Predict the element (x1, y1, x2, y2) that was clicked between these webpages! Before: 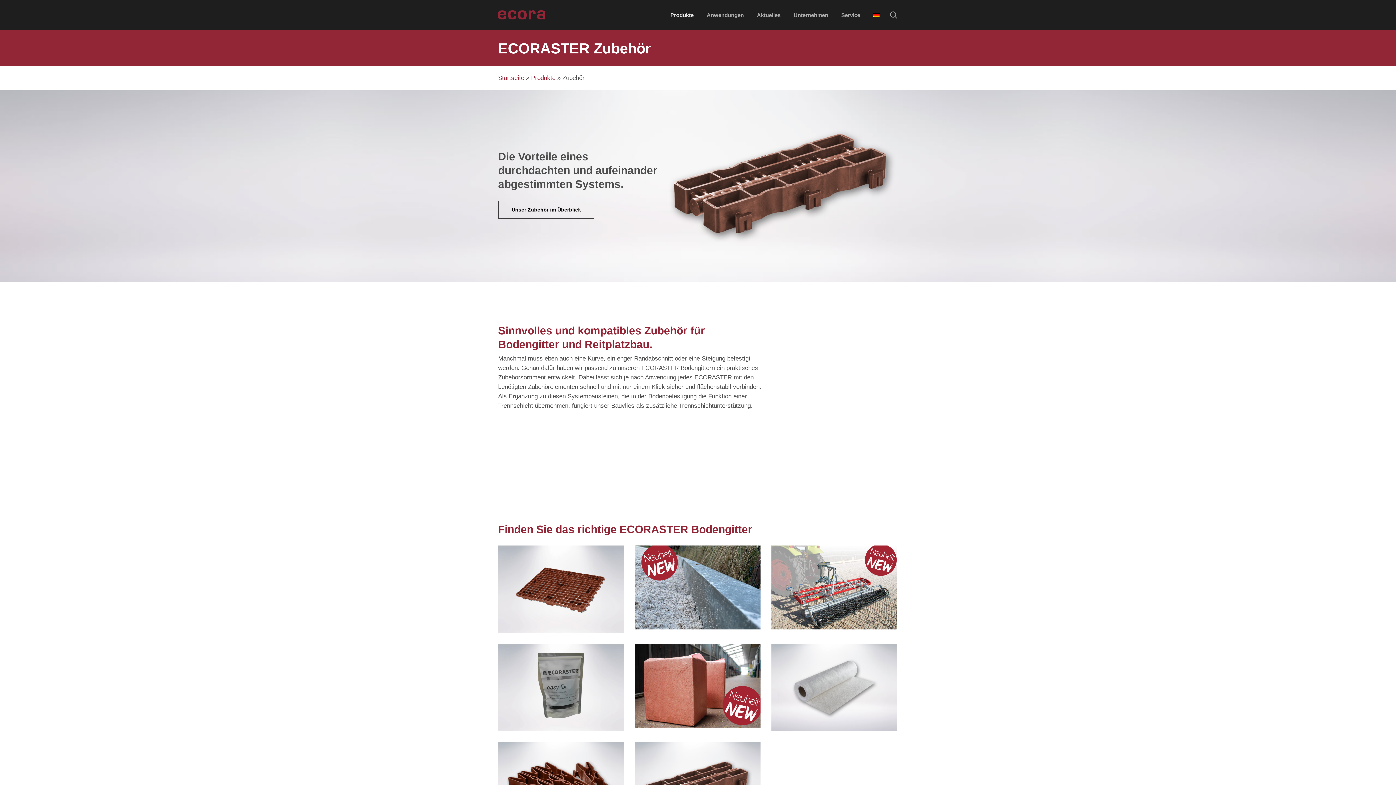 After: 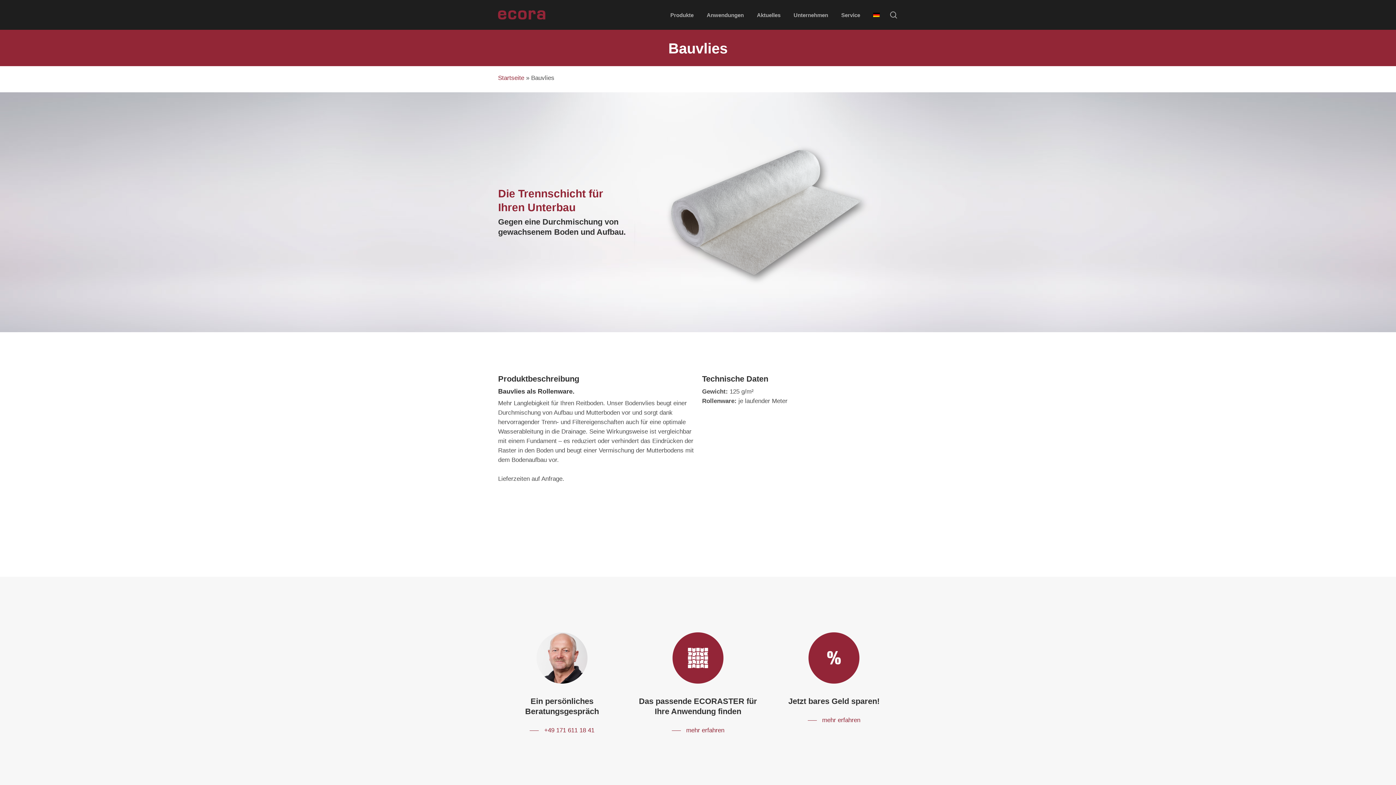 Action: bbox: (771, 644, 897, 731) label: Bauvlies